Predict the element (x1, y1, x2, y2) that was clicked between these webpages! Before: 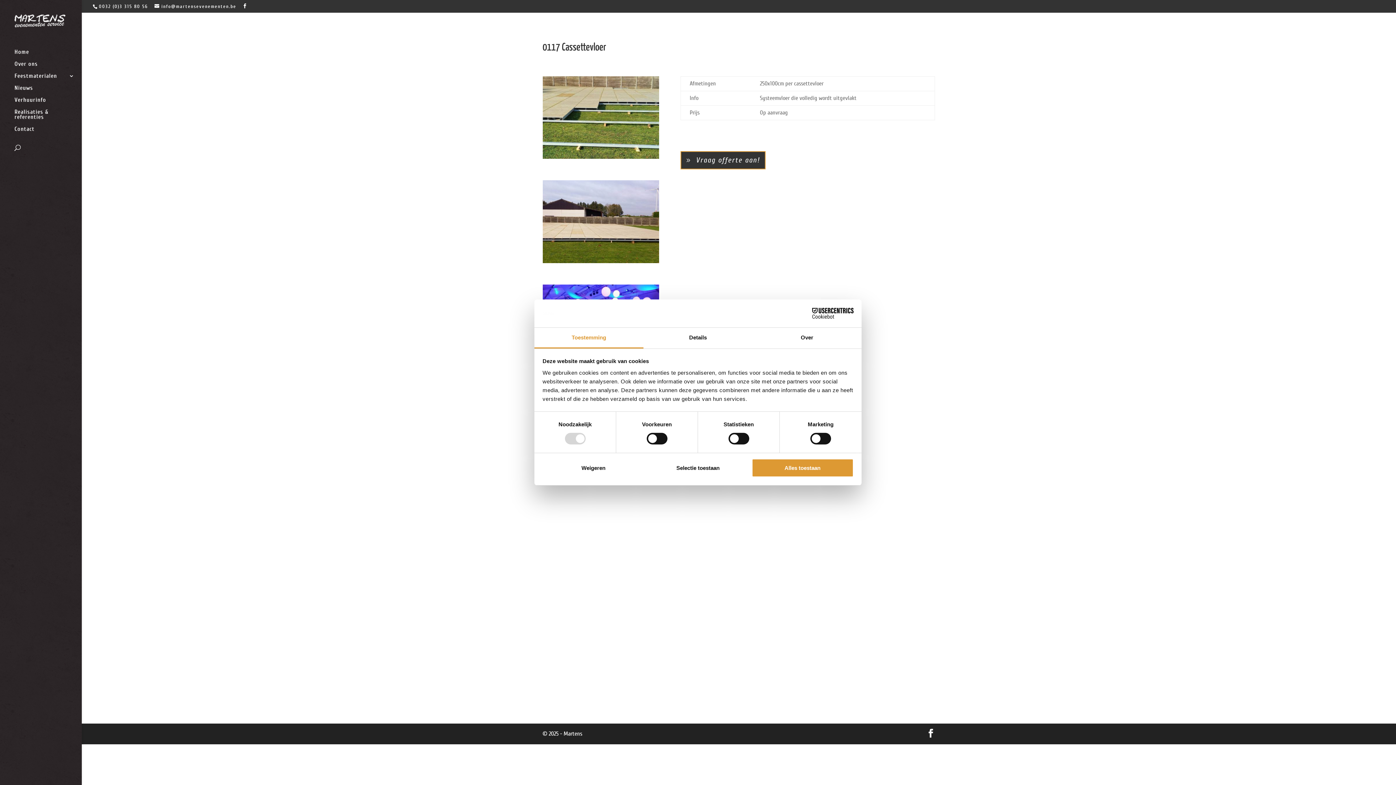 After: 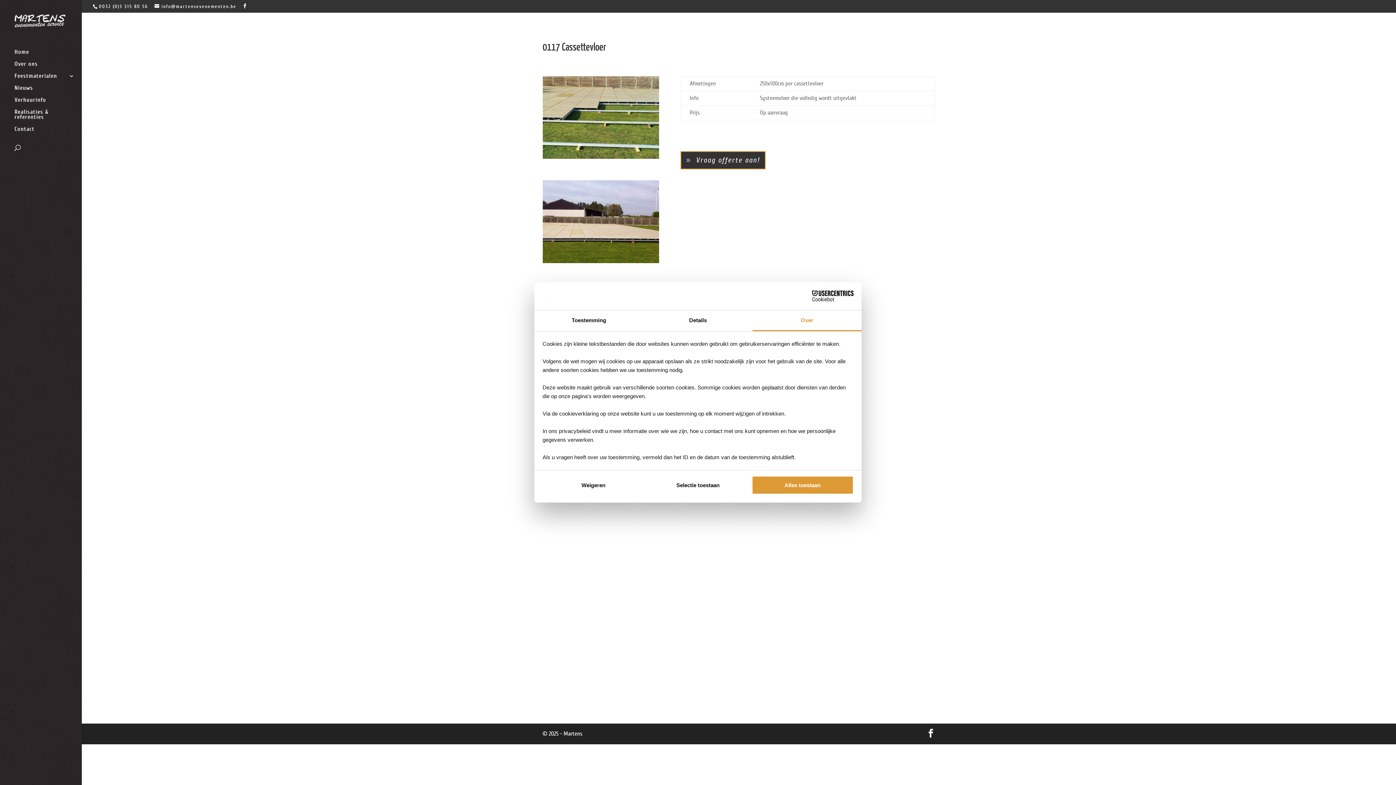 Action: label: Over bbox: (752, 327, 861, 348)